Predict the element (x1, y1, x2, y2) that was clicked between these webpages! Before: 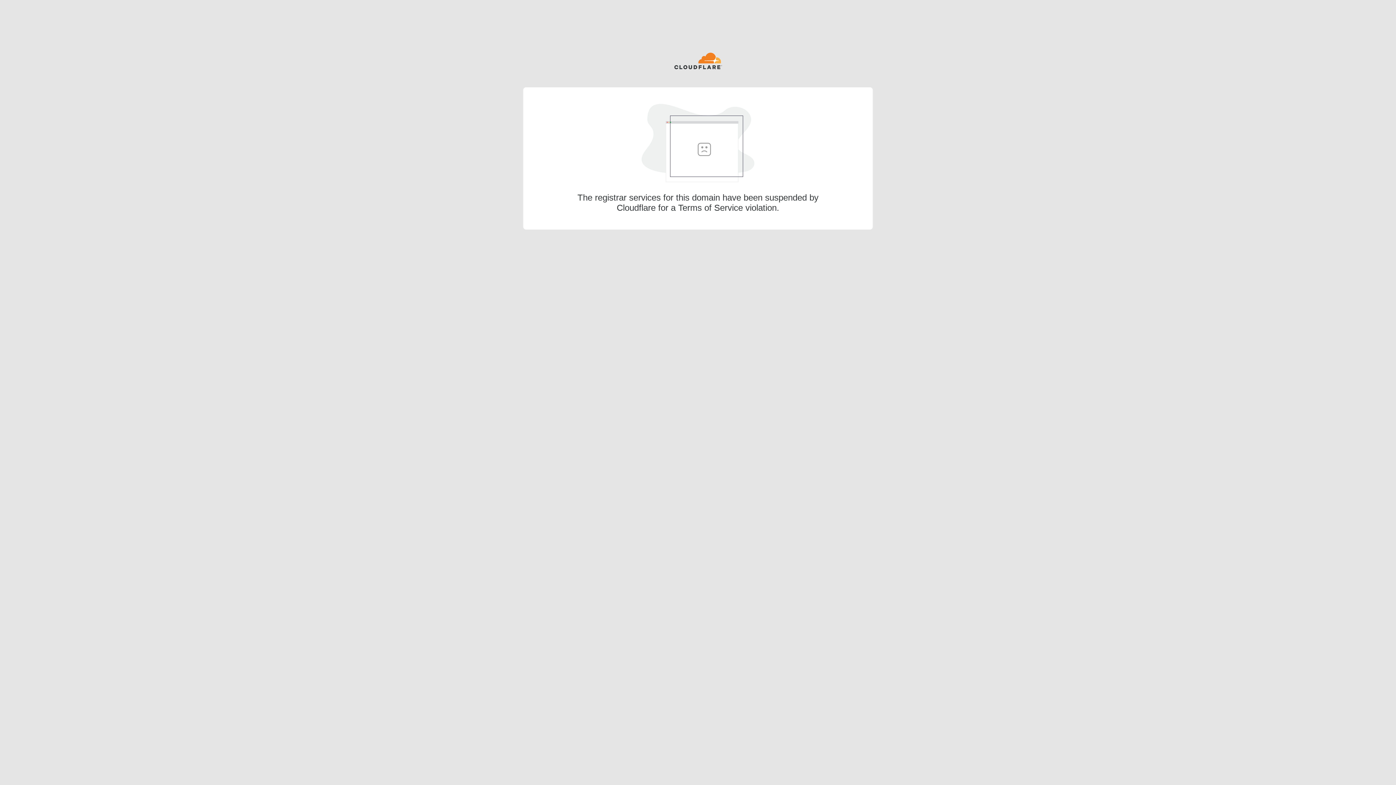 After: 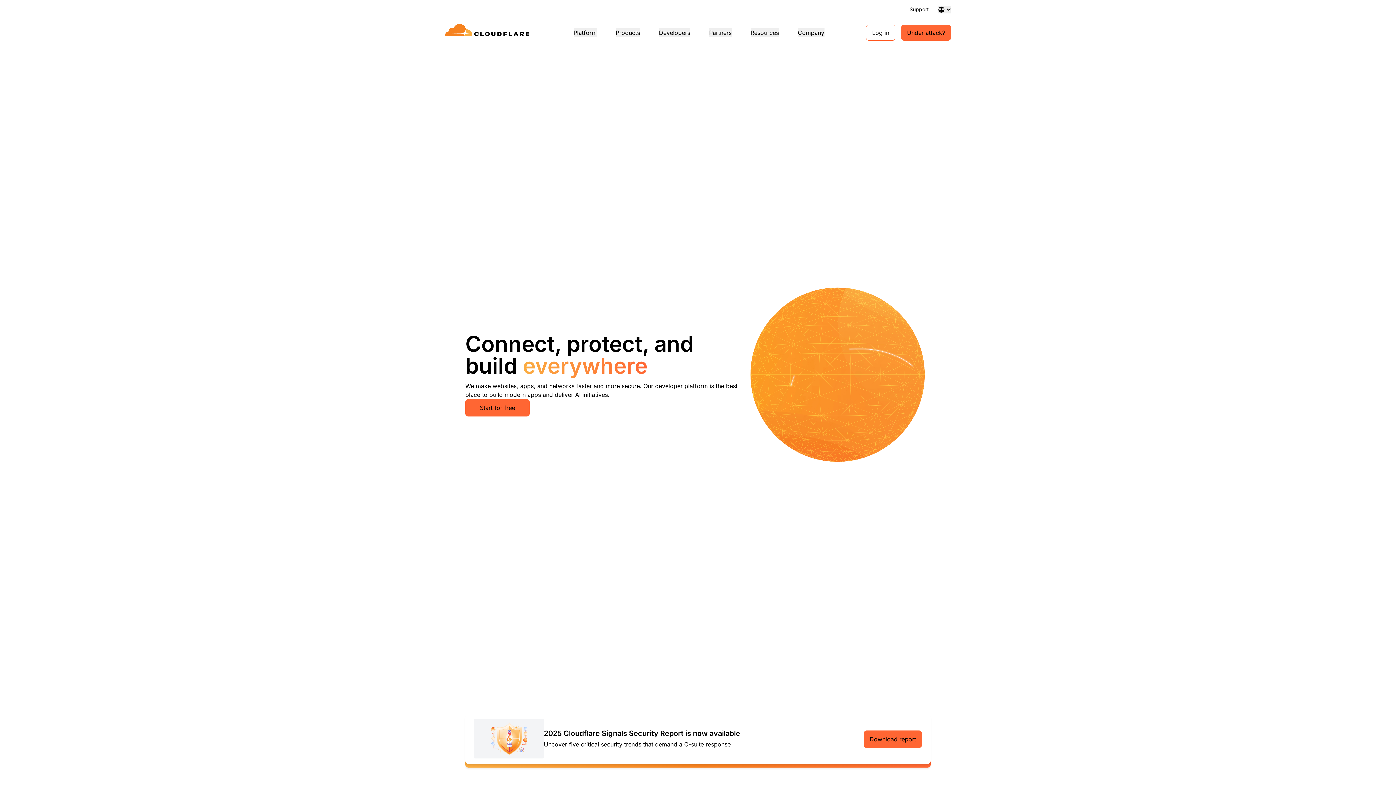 Action: bbox: (674, 52, 722, 70)